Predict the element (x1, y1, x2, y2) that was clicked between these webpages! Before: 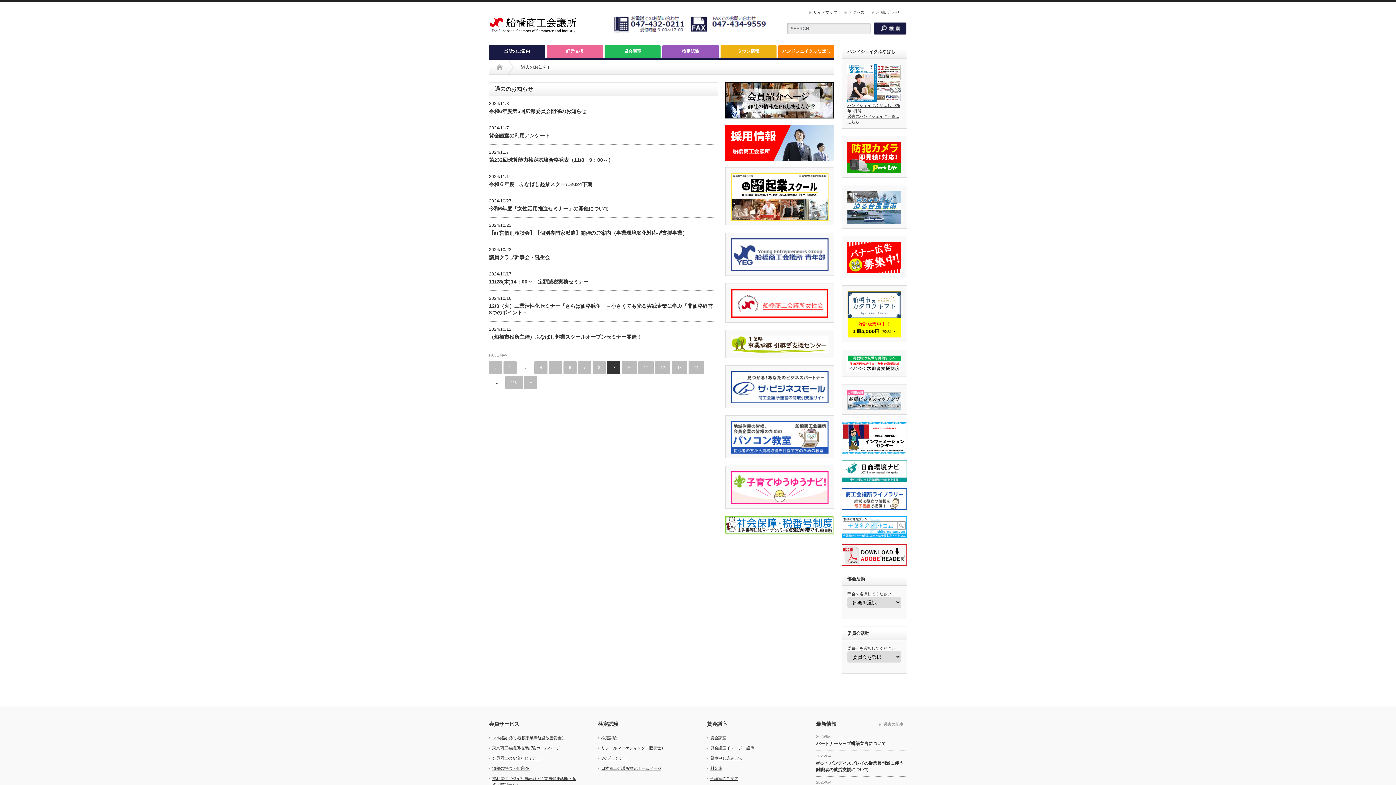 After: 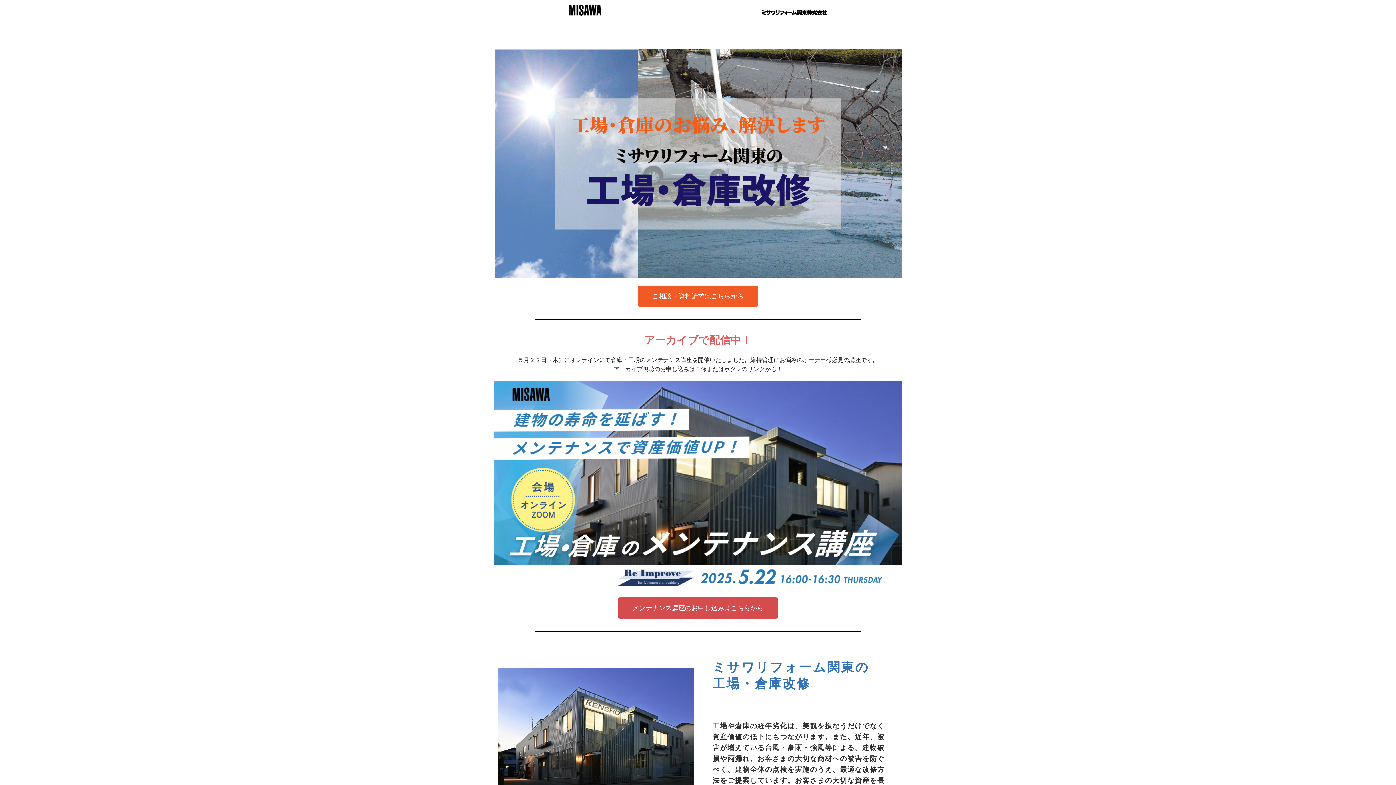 Action: bbox: (847, 220, 901, 224)